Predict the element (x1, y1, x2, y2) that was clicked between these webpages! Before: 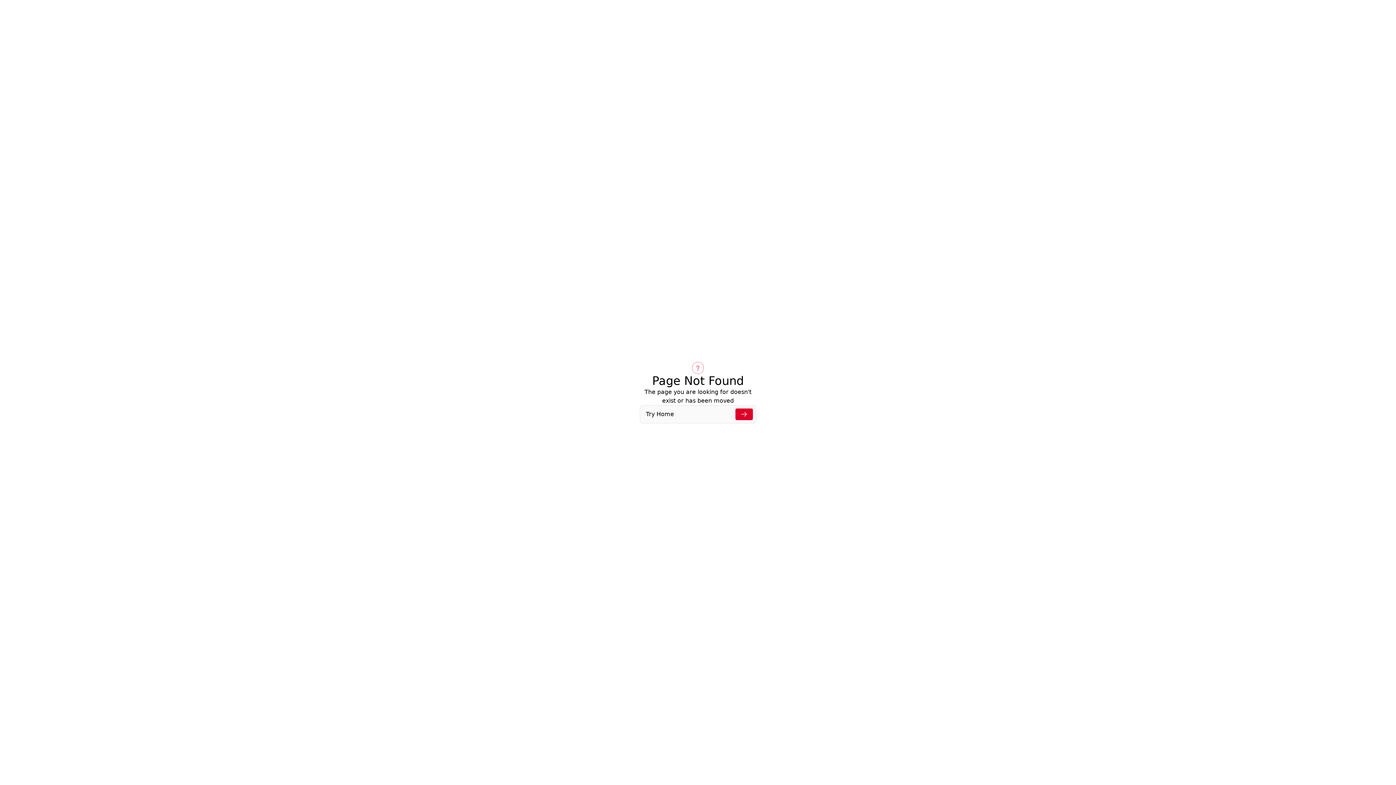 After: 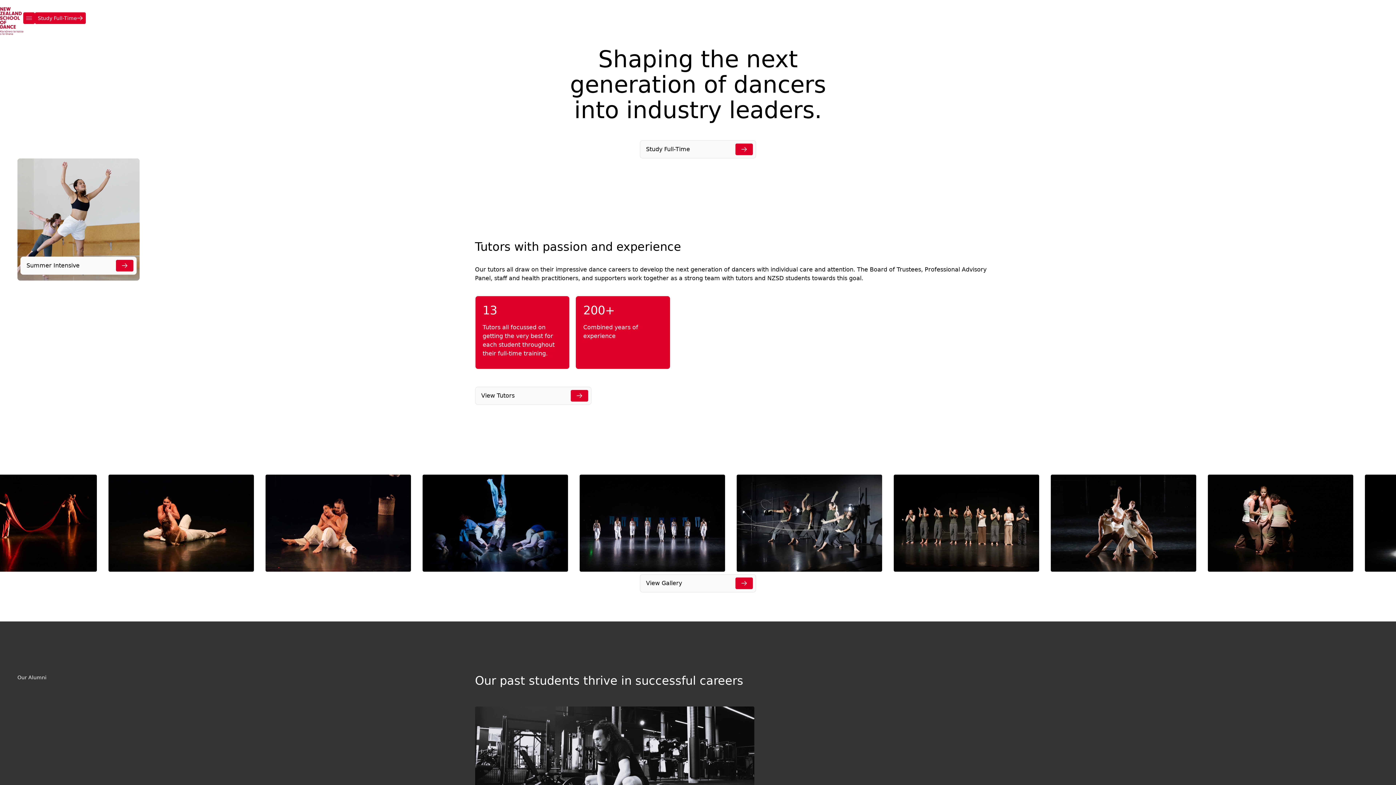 Action: bbox: (640, 405, 756, 423) label: Try Home